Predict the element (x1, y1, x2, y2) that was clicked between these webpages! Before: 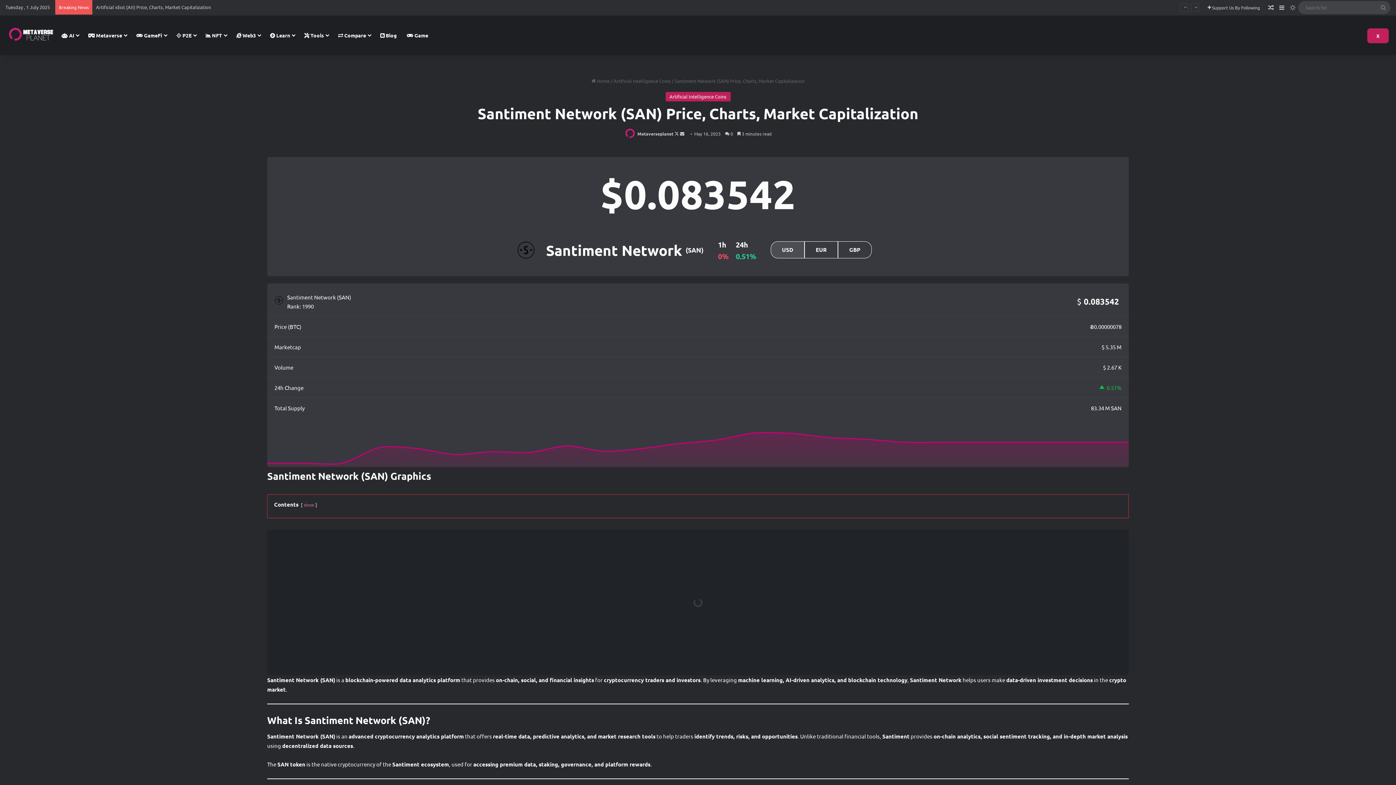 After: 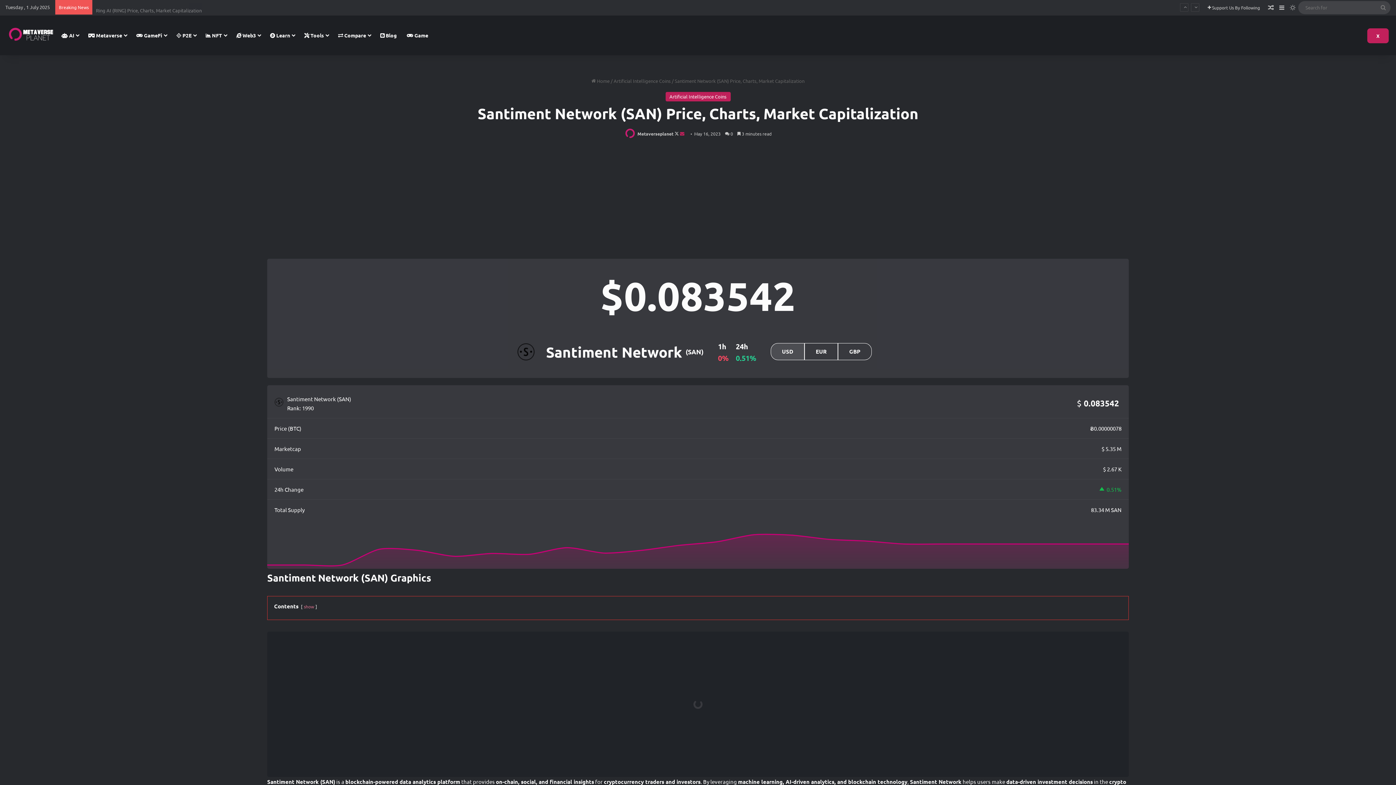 Action: bbox: (680, 130, 684, 136) label: Send an email